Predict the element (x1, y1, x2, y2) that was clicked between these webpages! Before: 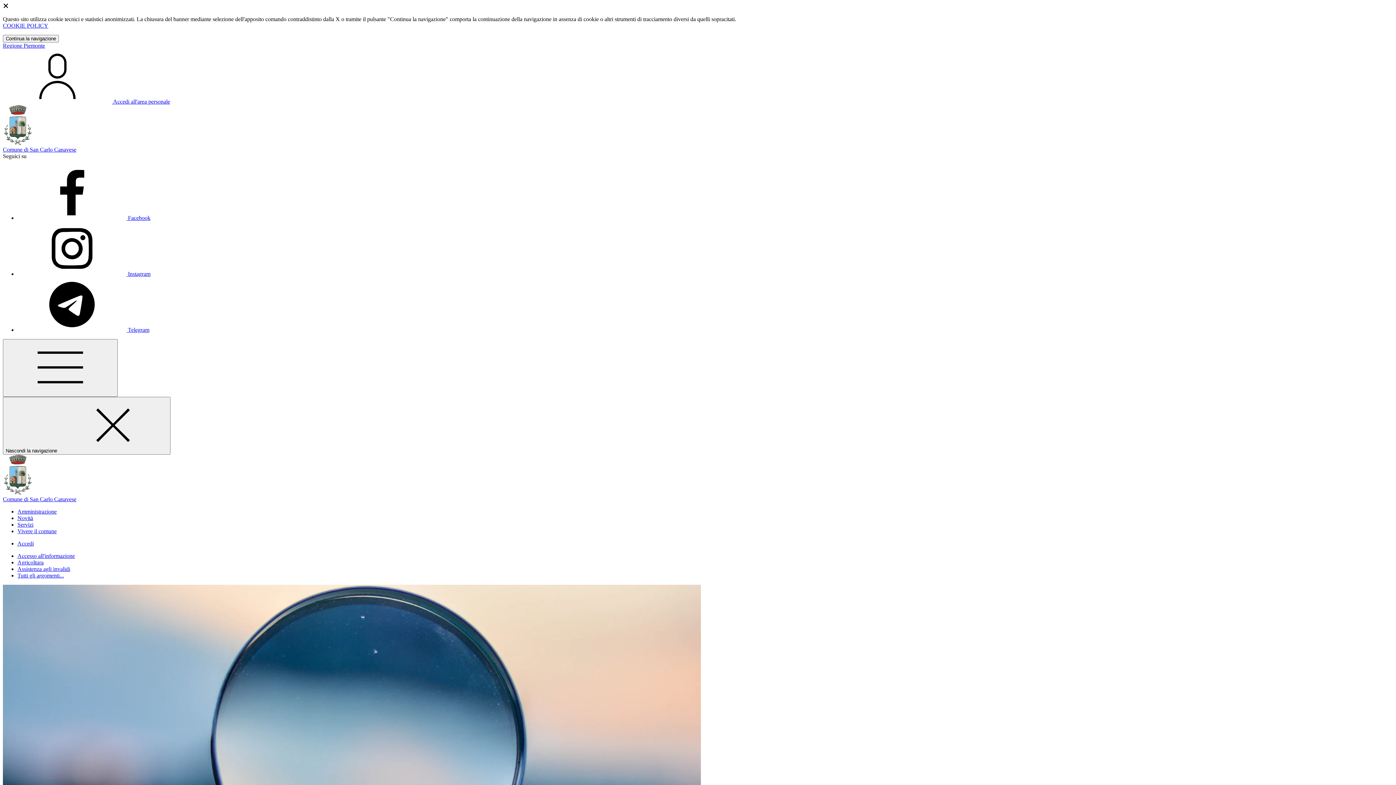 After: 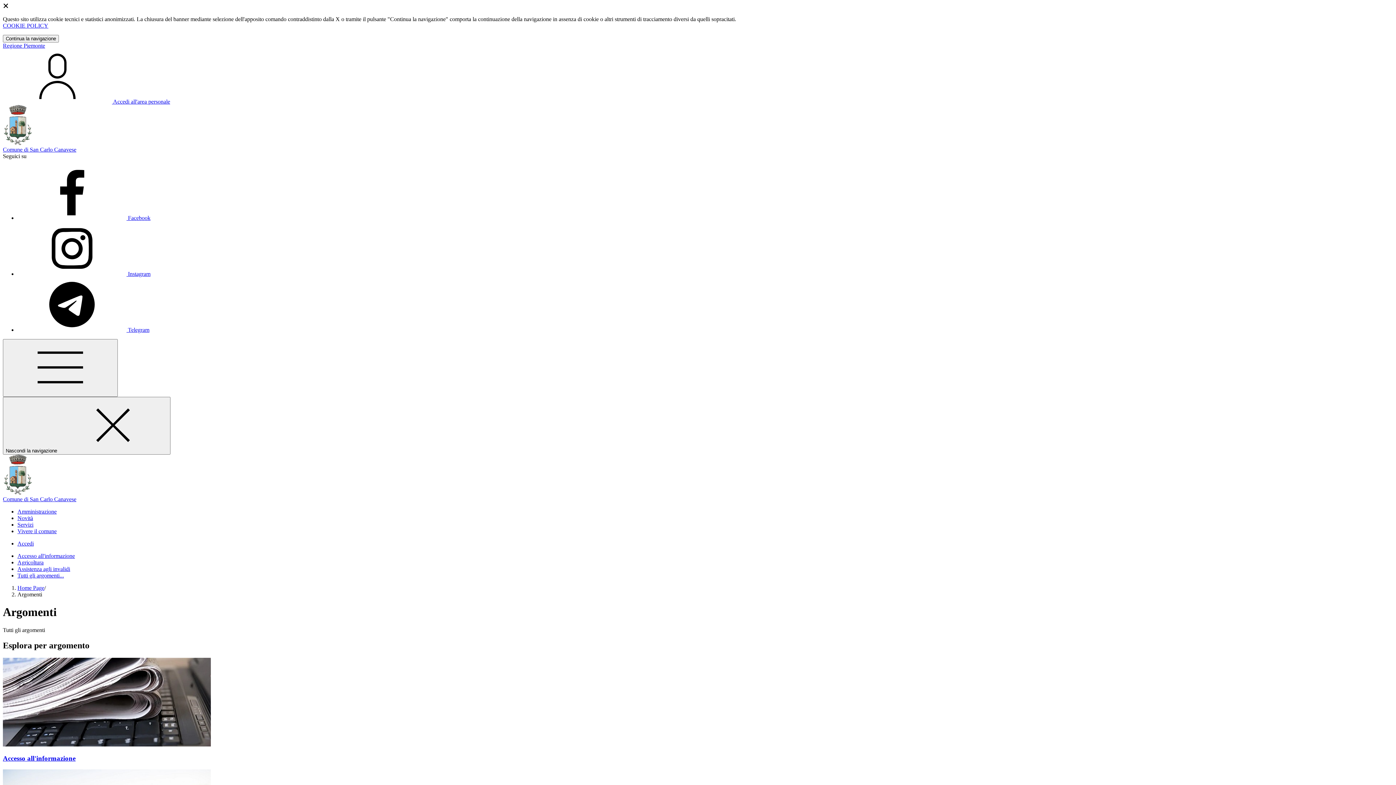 Action: label: Tutti gli argomenti... bbox: (17, 572, 64, 578)